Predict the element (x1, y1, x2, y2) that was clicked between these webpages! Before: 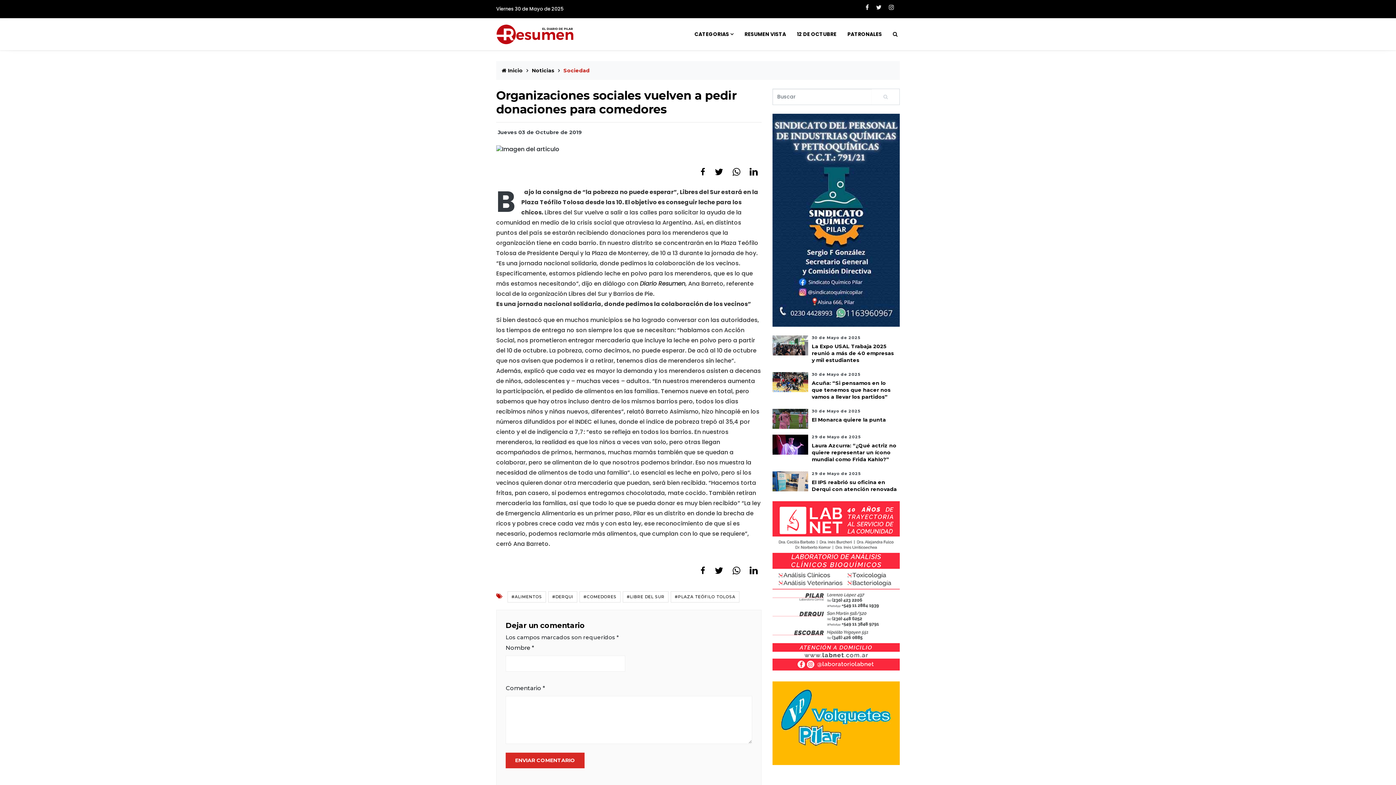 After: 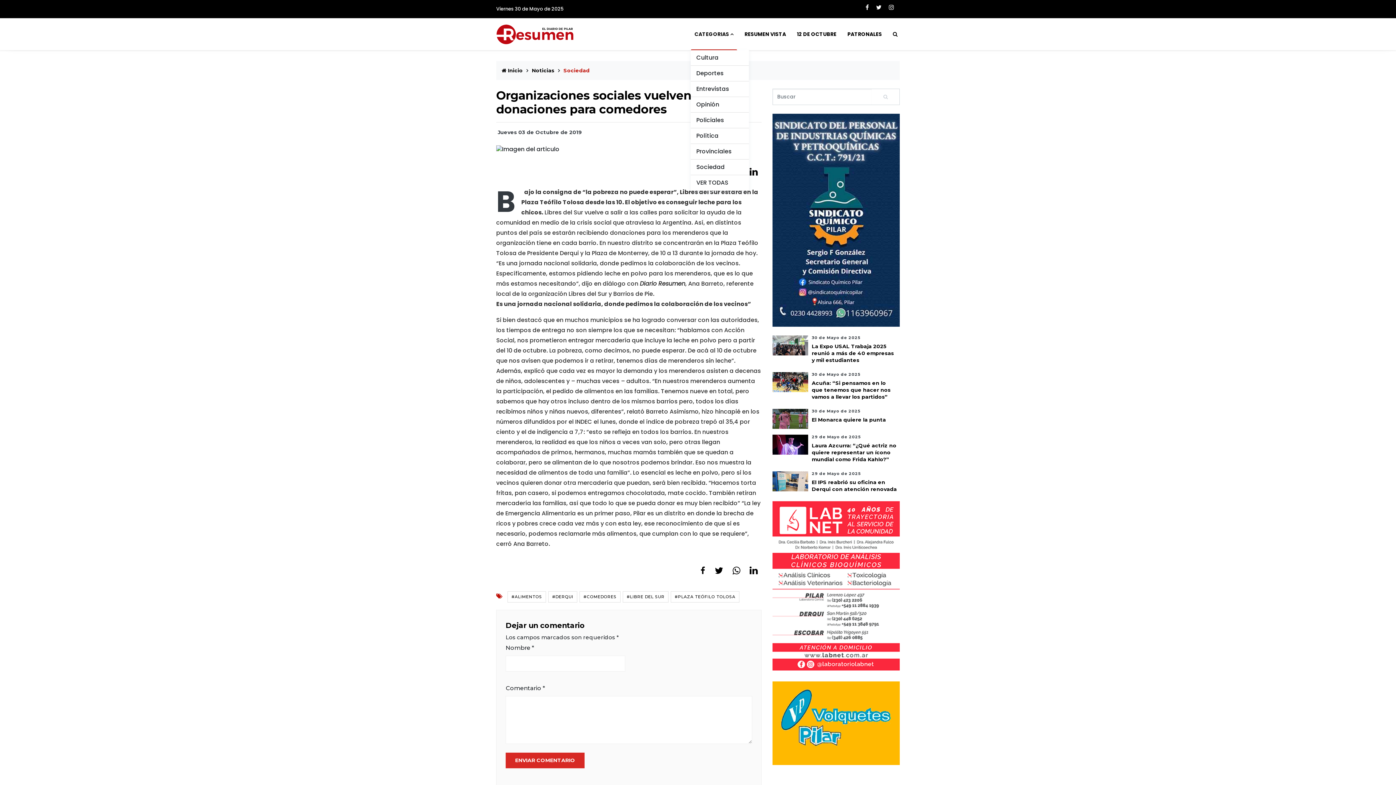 Action: label: CATEGORIAS bbox: (691, 18, 737, 50)